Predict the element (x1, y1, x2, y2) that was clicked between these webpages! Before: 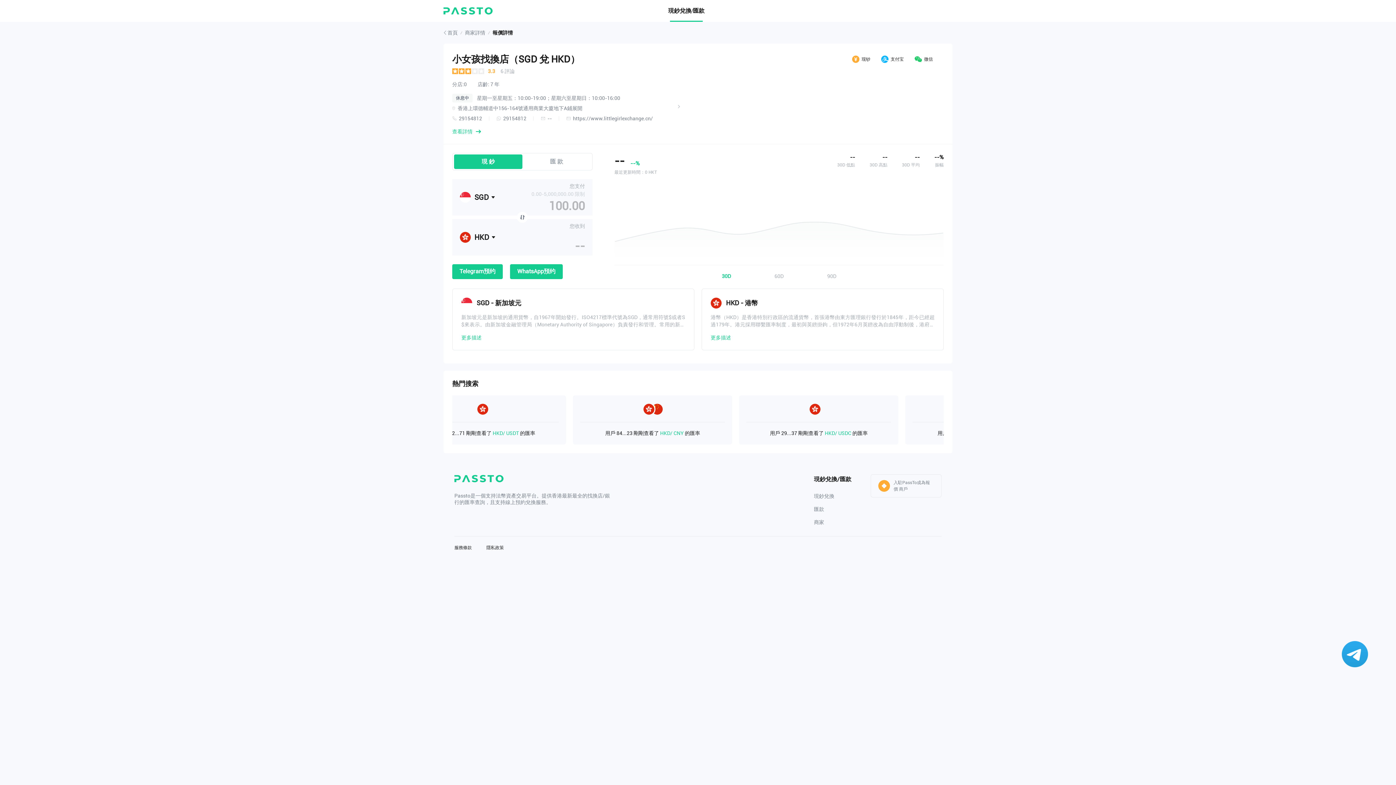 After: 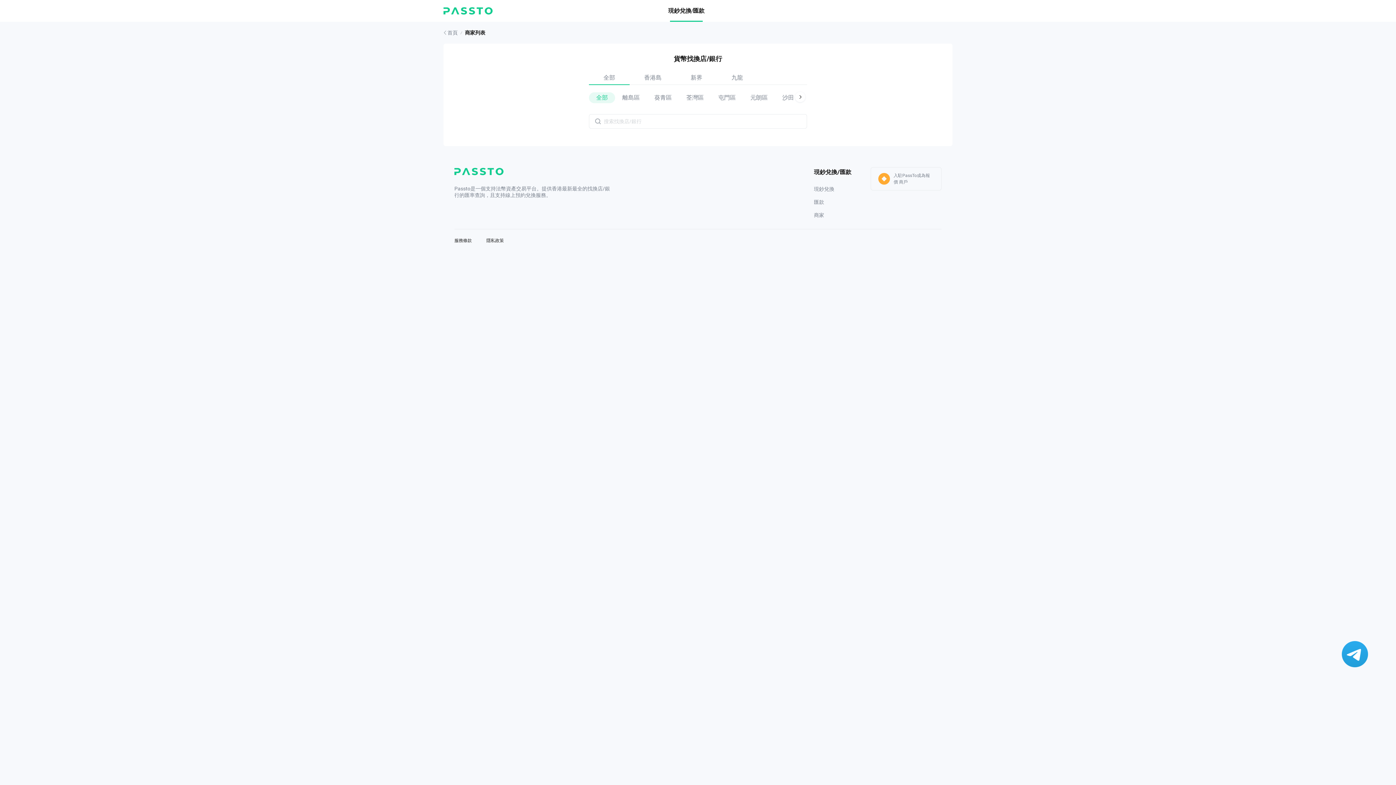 Action: bbox: (814, 518, 824, 526) label: 商家